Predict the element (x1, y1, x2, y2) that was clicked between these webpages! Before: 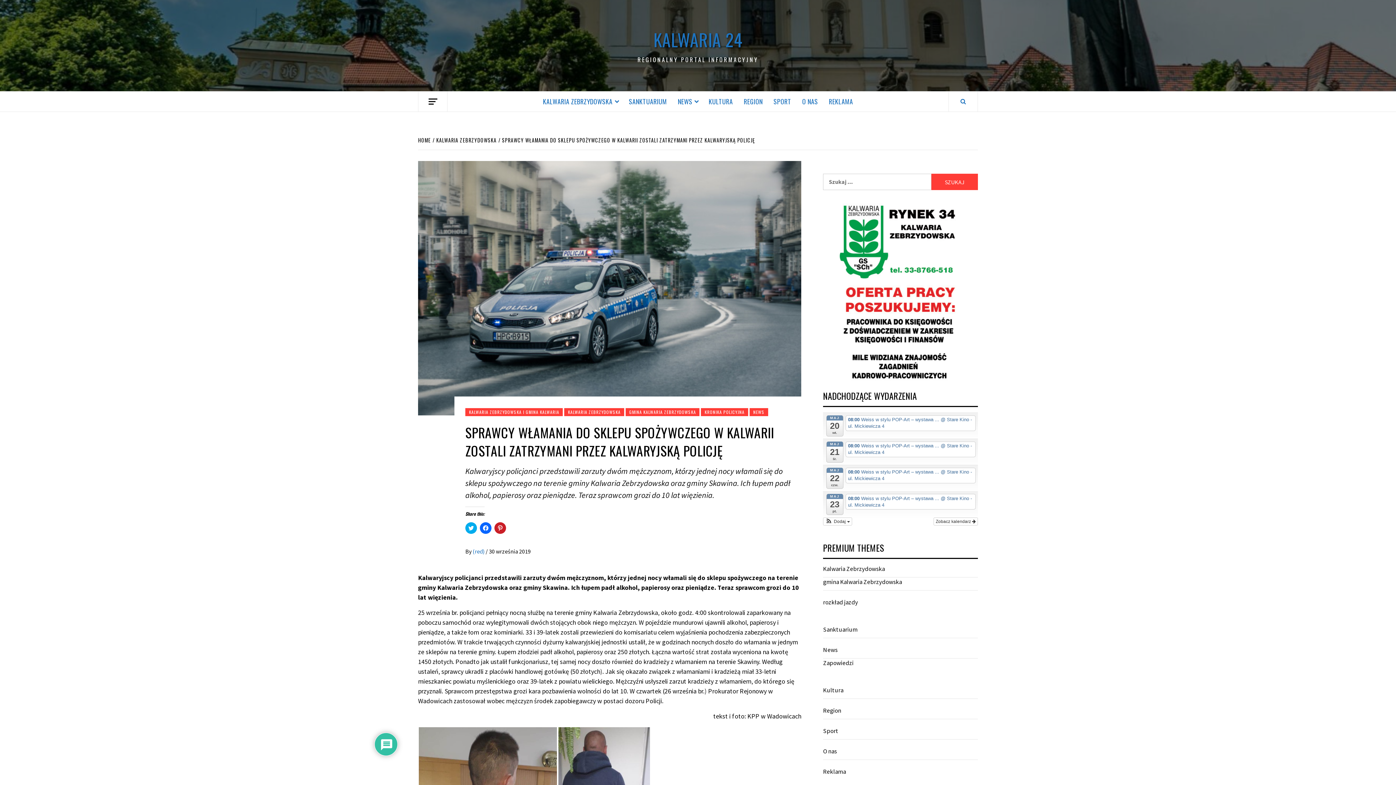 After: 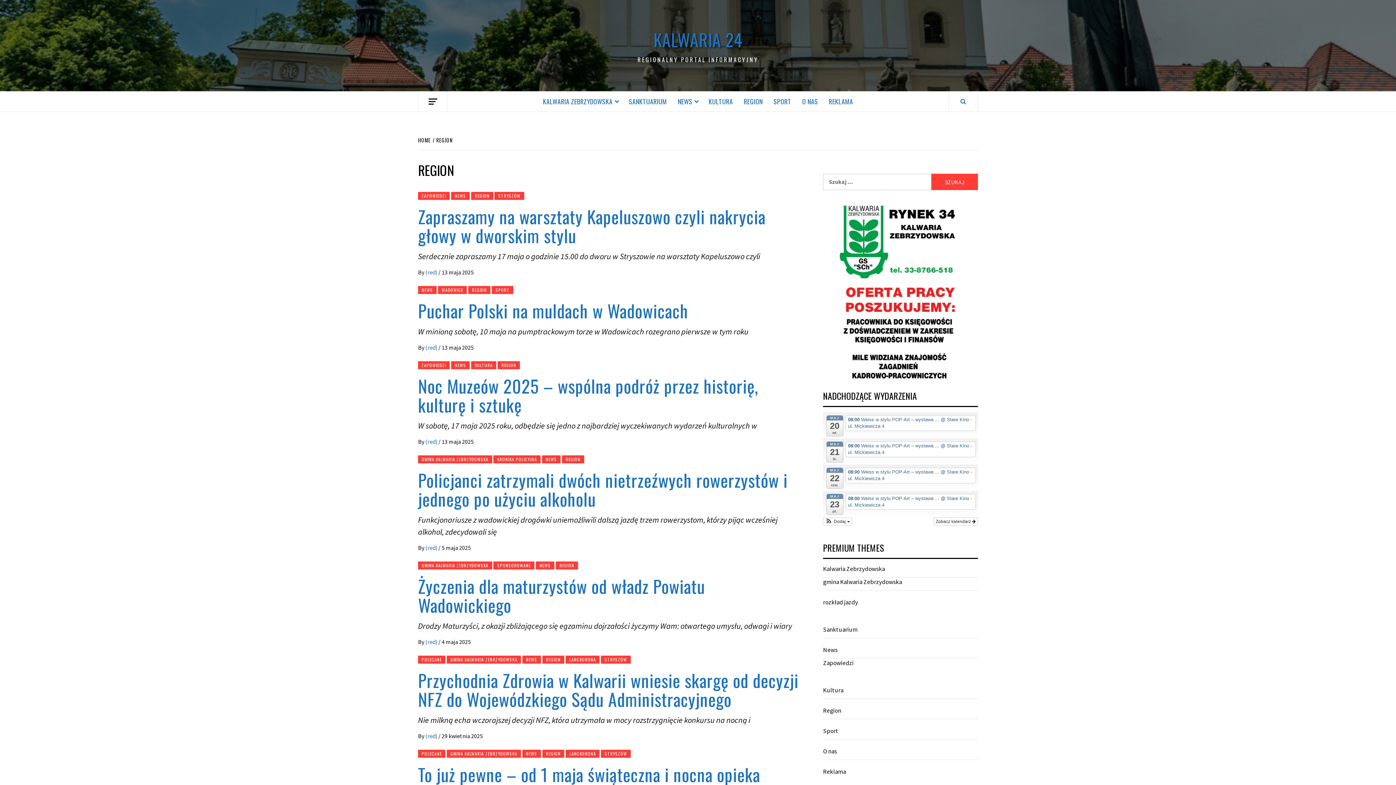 Action: bbox: (823, 706, 978, 719) label: Region